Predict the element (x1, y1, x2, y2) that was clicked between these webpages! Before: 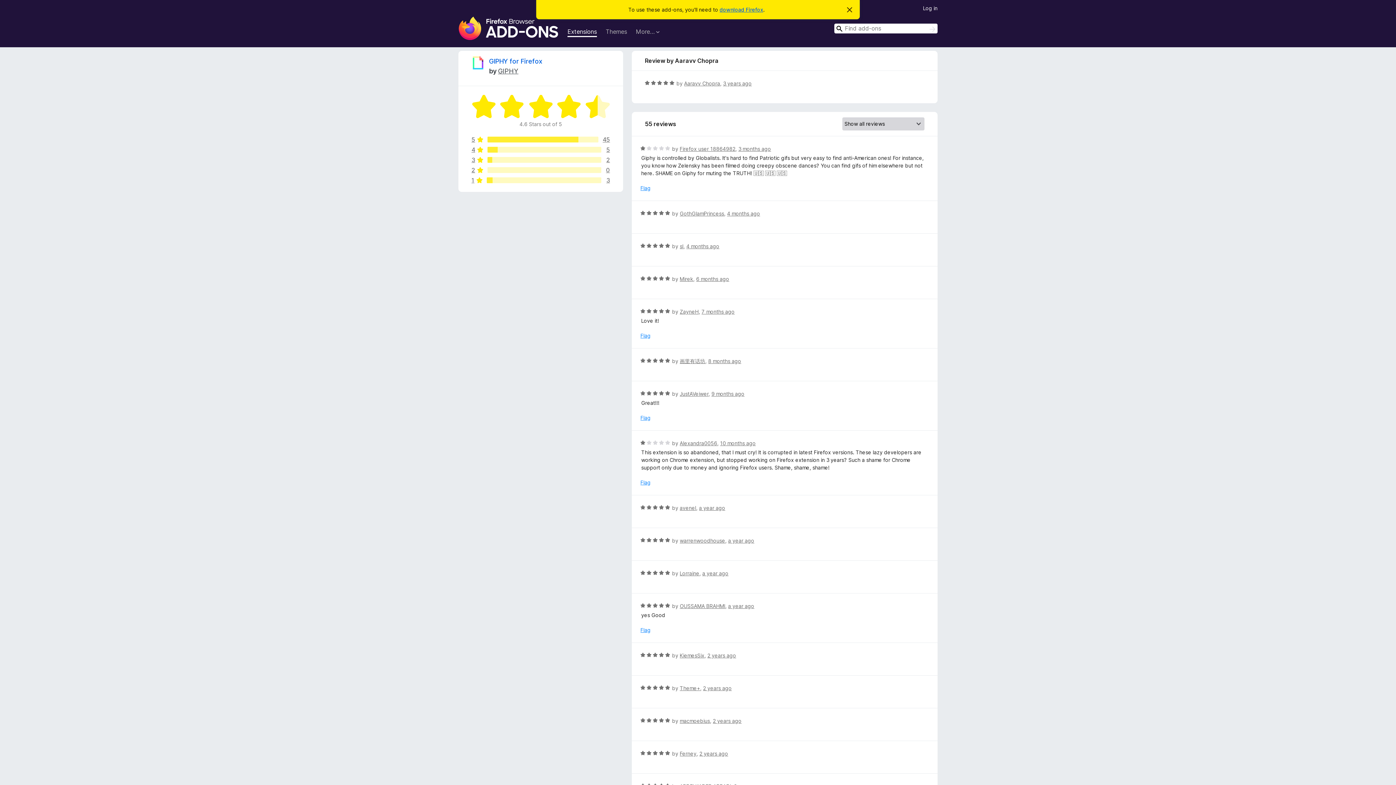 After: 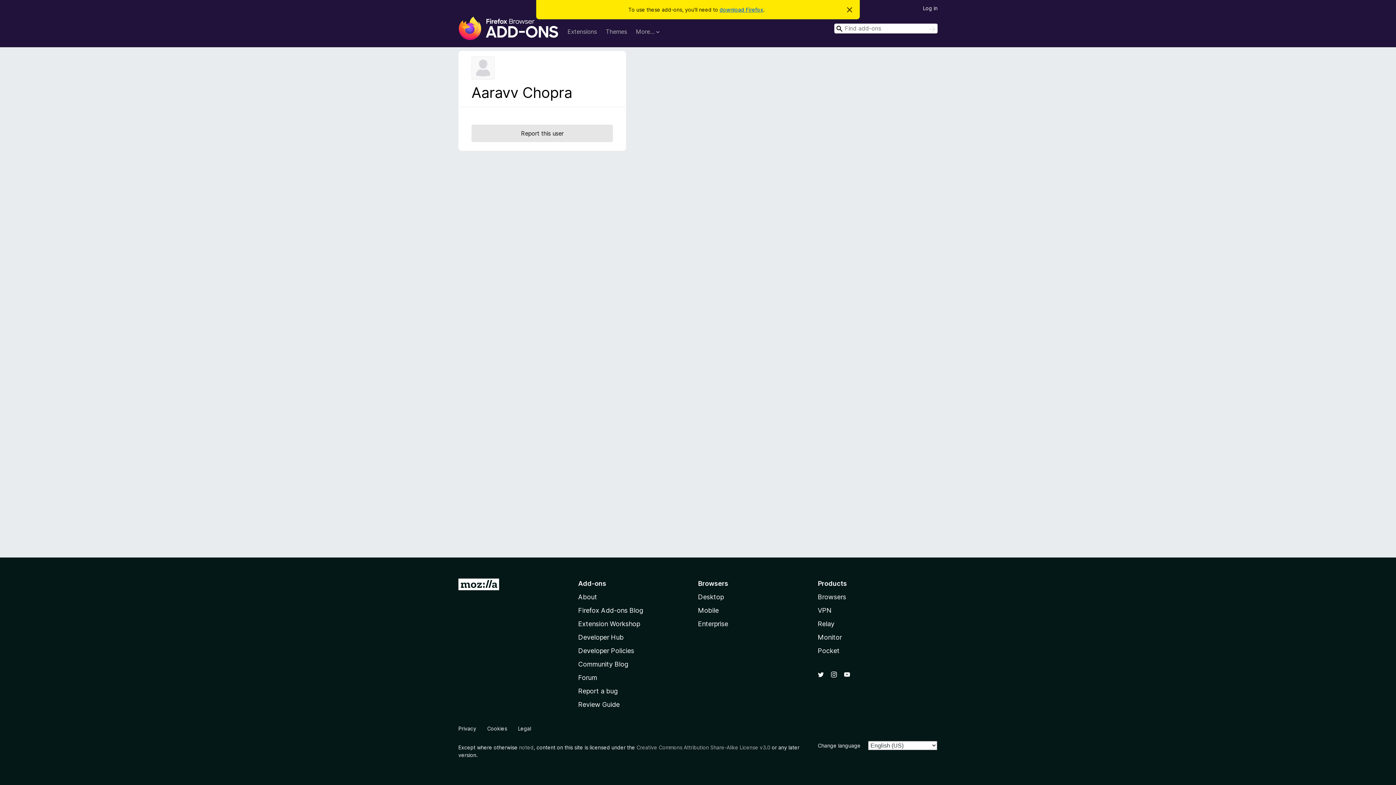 Action: bbox: (684, 80, 720, 86) label: Aaravv Chopra